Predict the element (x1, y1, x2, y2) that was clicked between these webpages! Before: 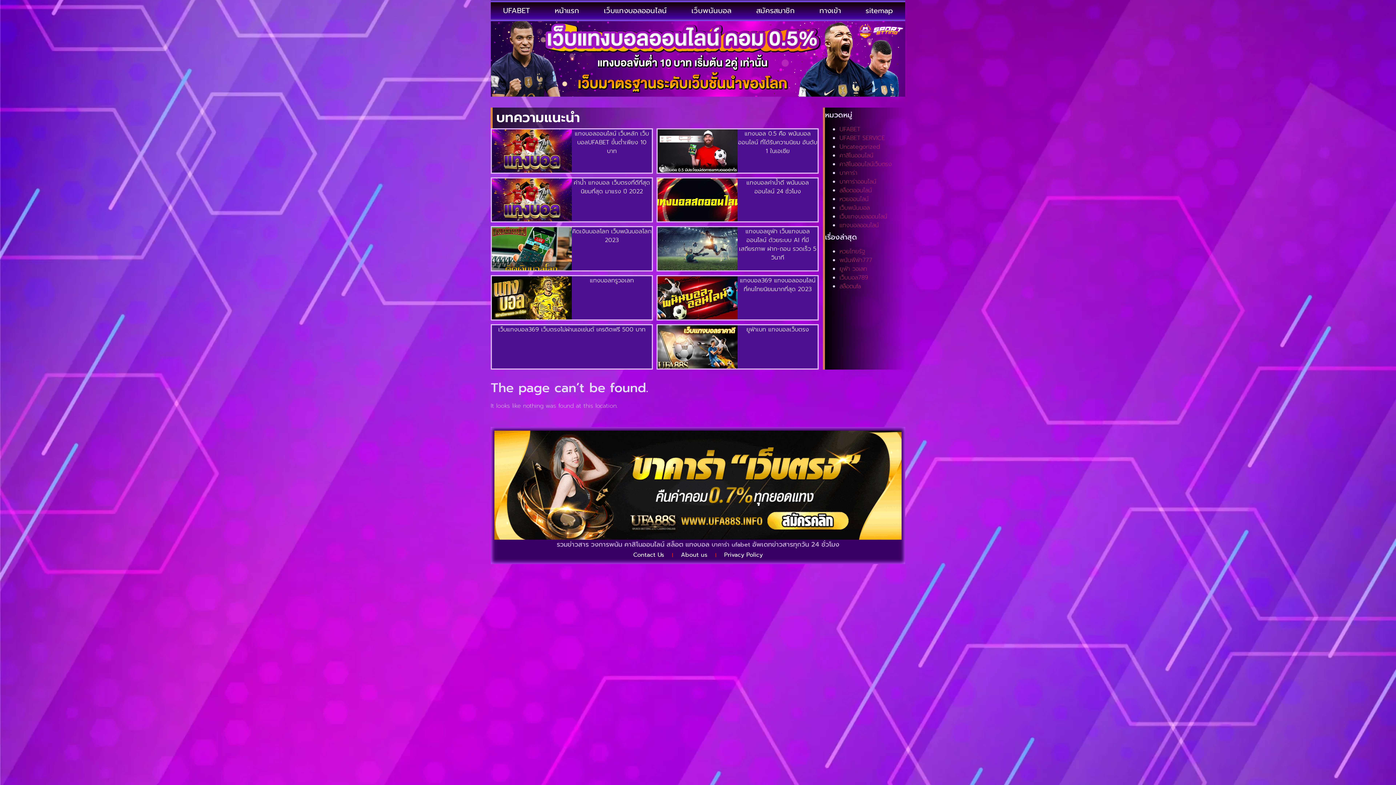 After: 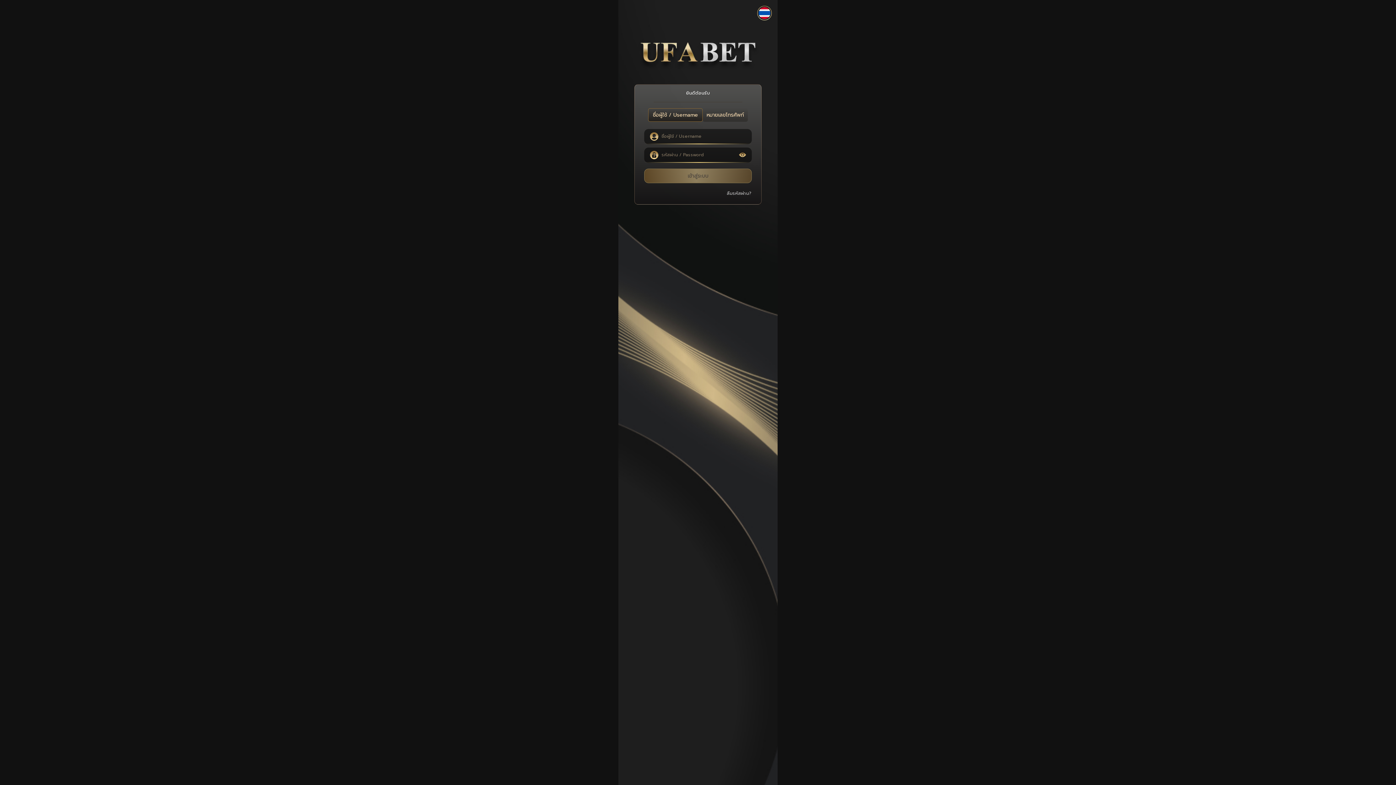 Action: label: สมัครสมาชิก bbox: (744, 2, 807, 18)